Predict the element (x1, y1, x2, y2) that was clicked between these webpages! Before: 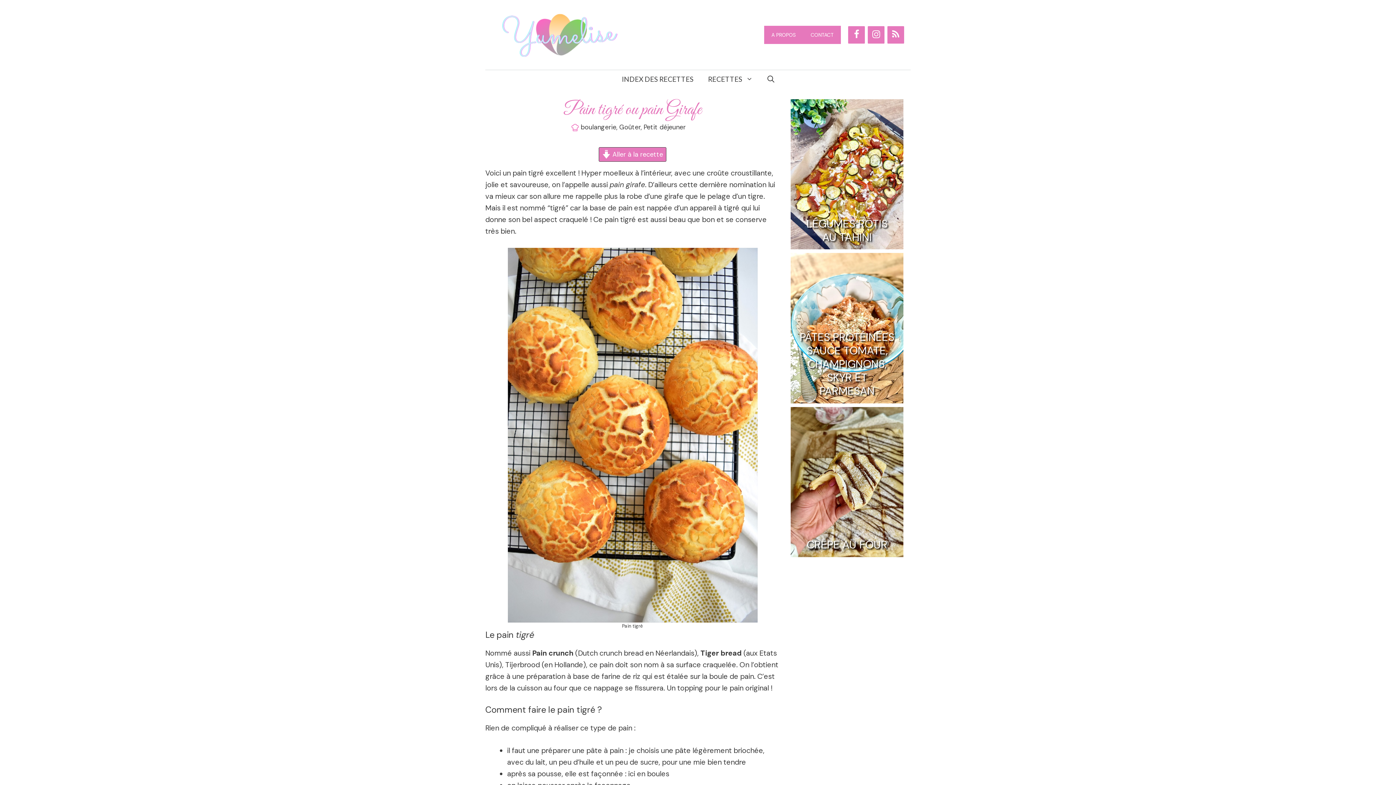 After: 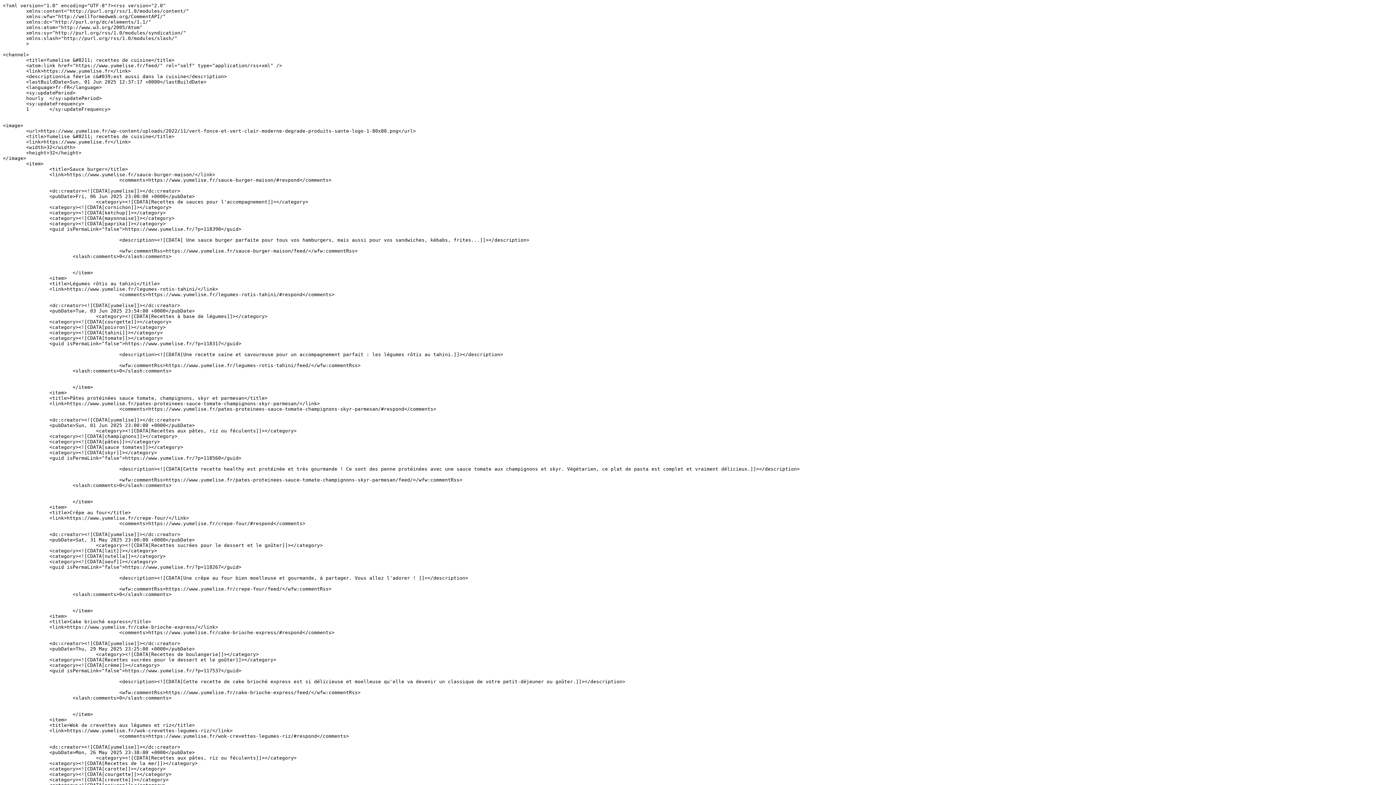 Action: label: Flux RSS bbox: (887, 26, 904, 43)